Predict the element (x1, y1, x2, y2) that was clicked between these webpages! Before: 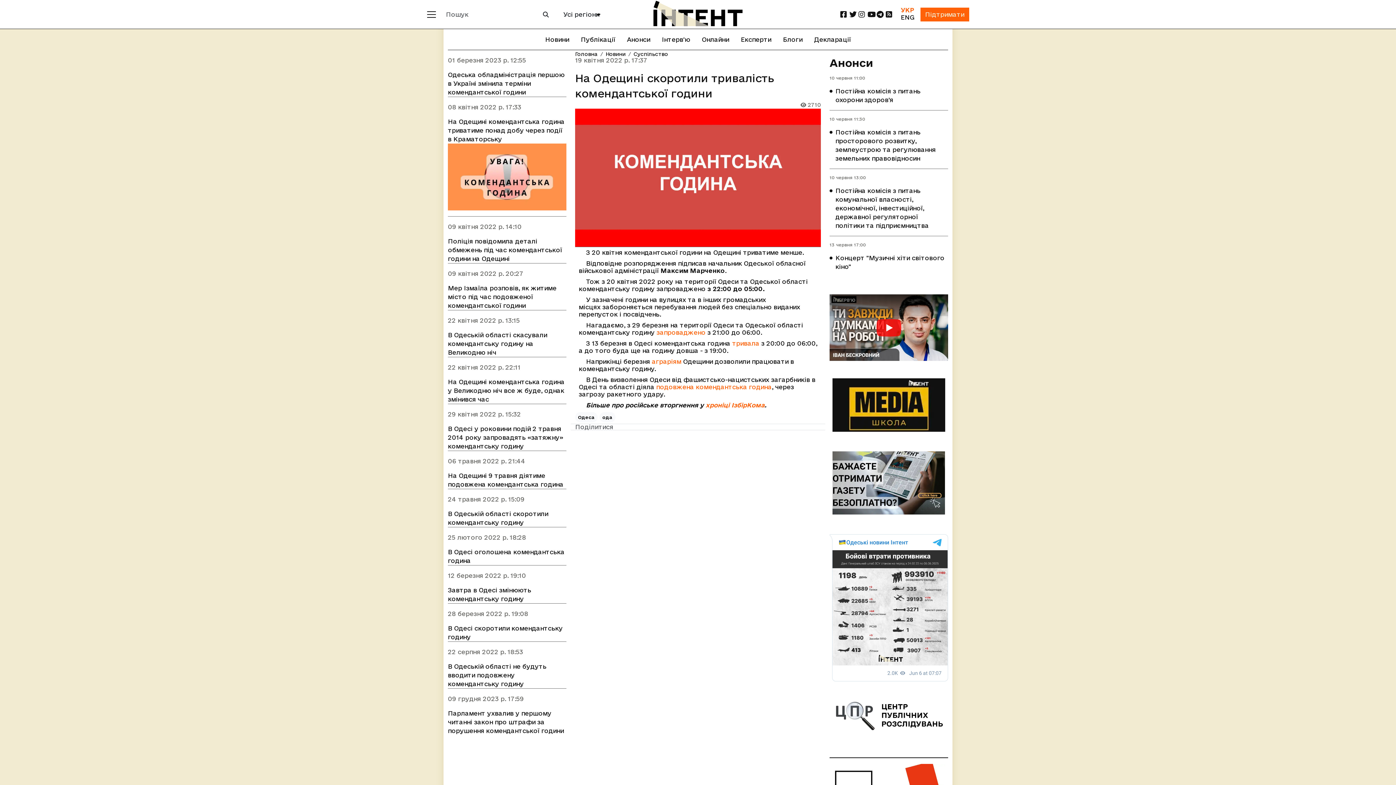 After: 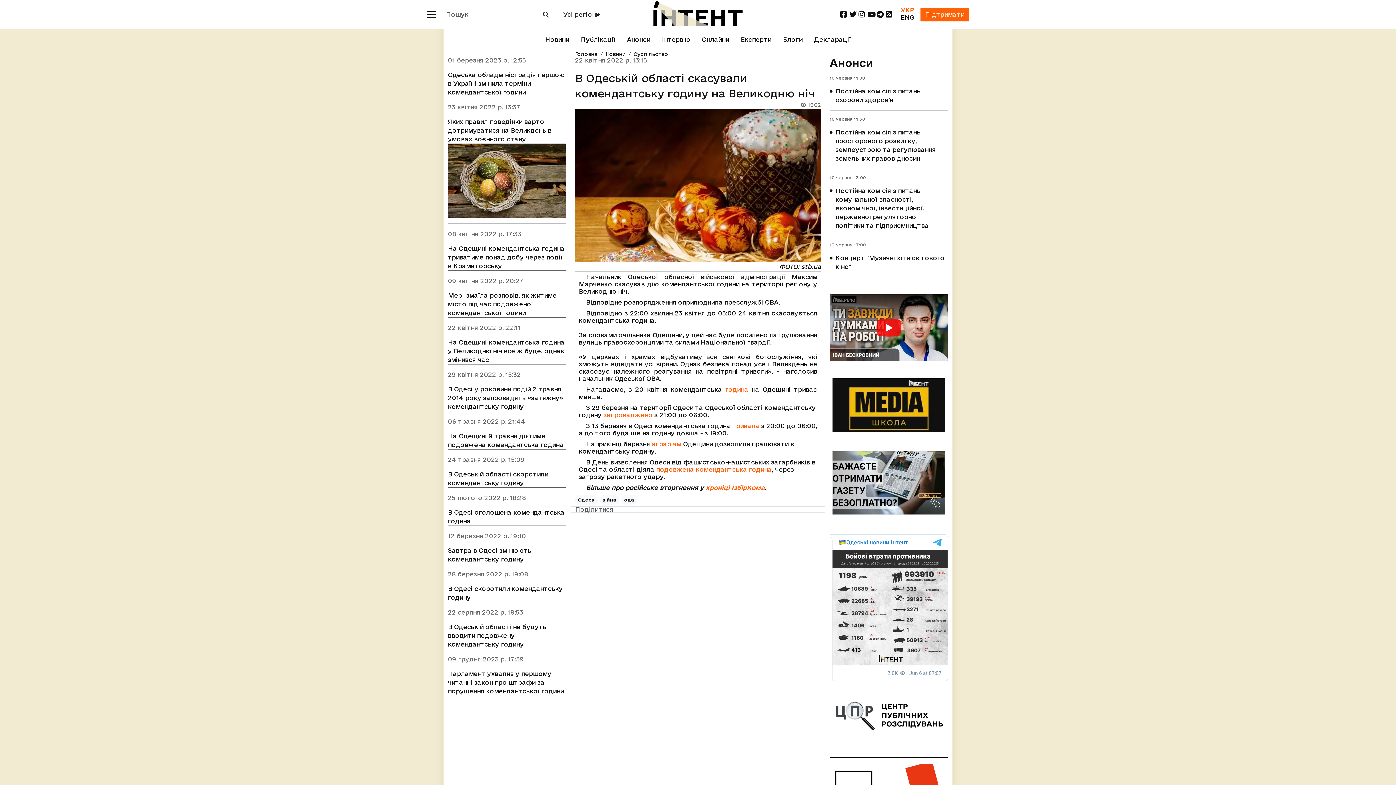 Action: bbox: (448, 330, 566, 356) label: В Одеській області скасували комендантську годину на Великодню ніч